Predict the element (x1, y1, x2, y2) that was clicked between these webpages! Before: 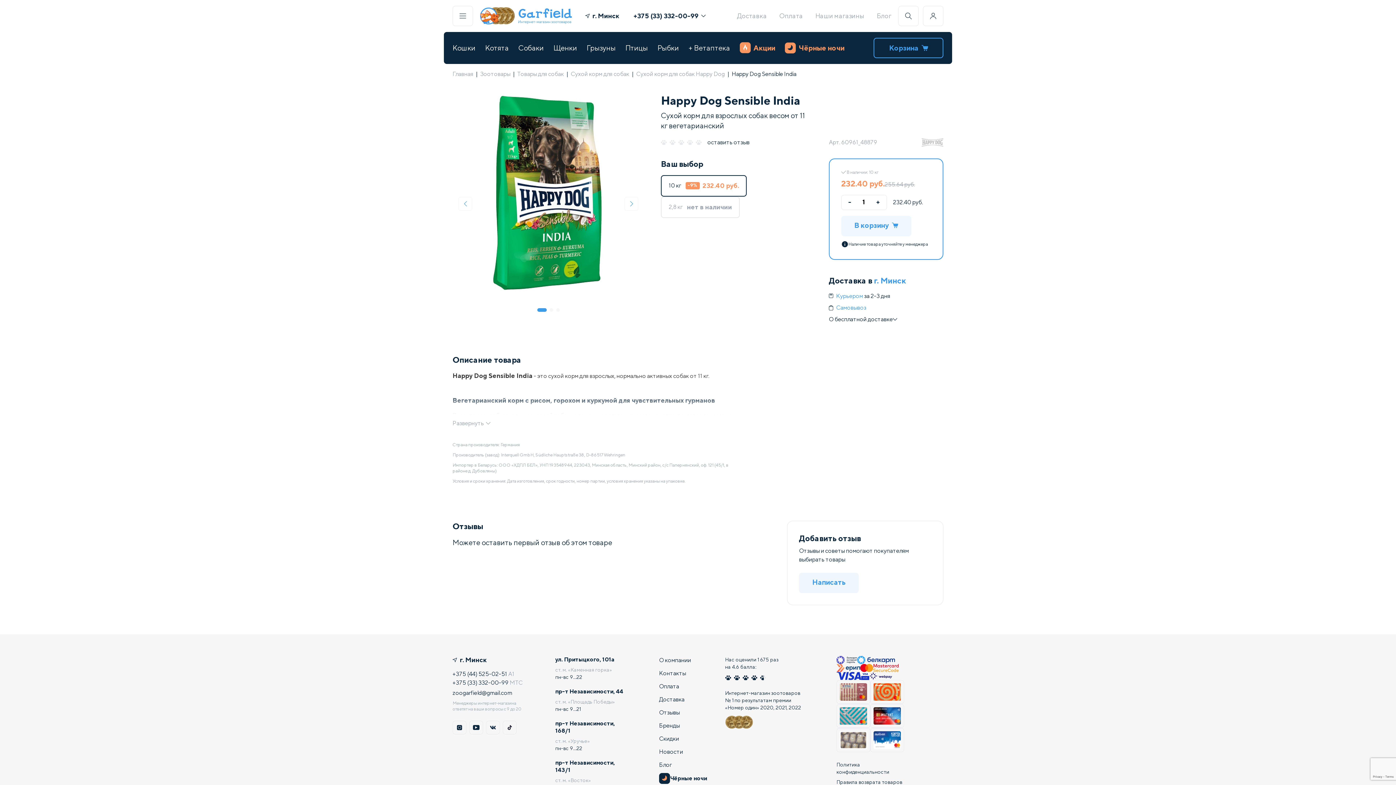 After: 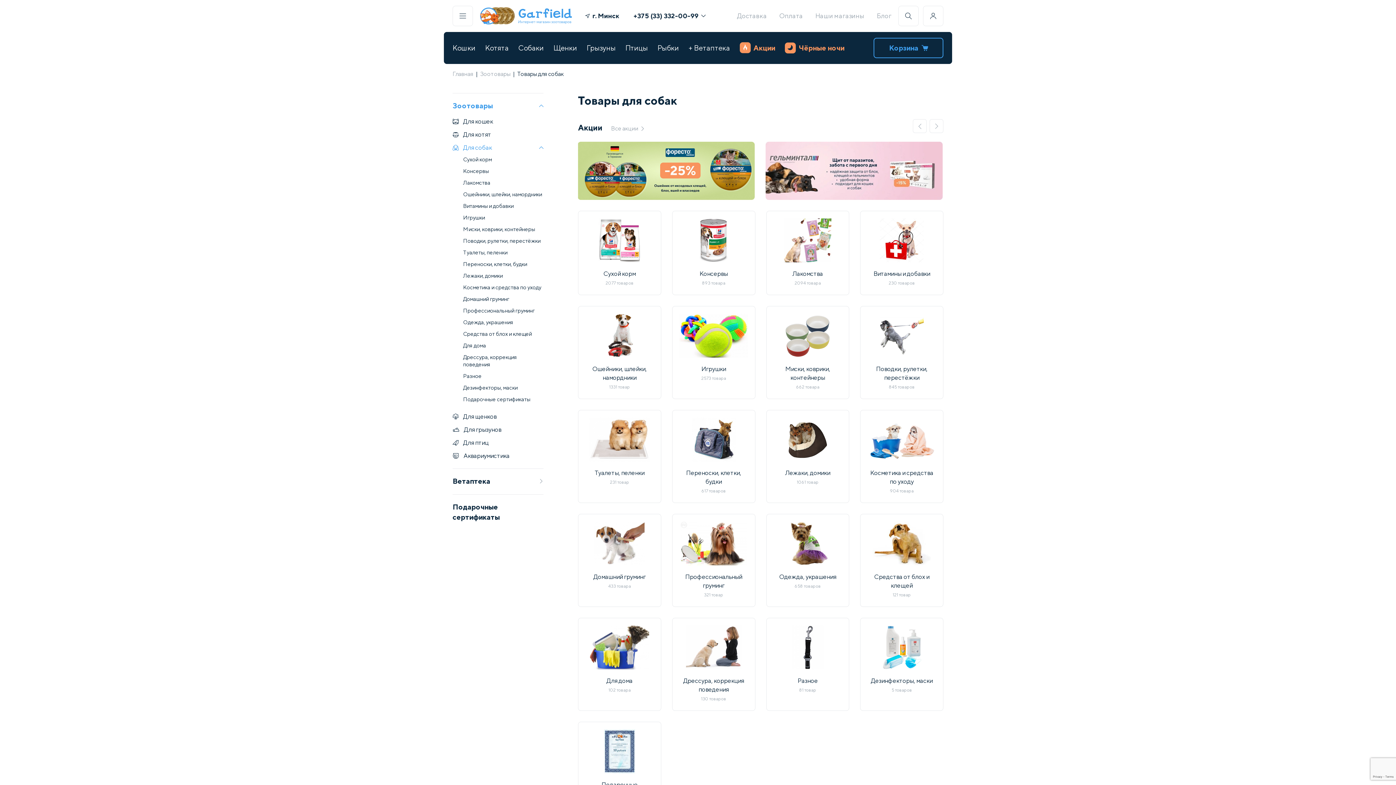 Action: bbox: (517, 70, 564, 77) label: Товары для собак